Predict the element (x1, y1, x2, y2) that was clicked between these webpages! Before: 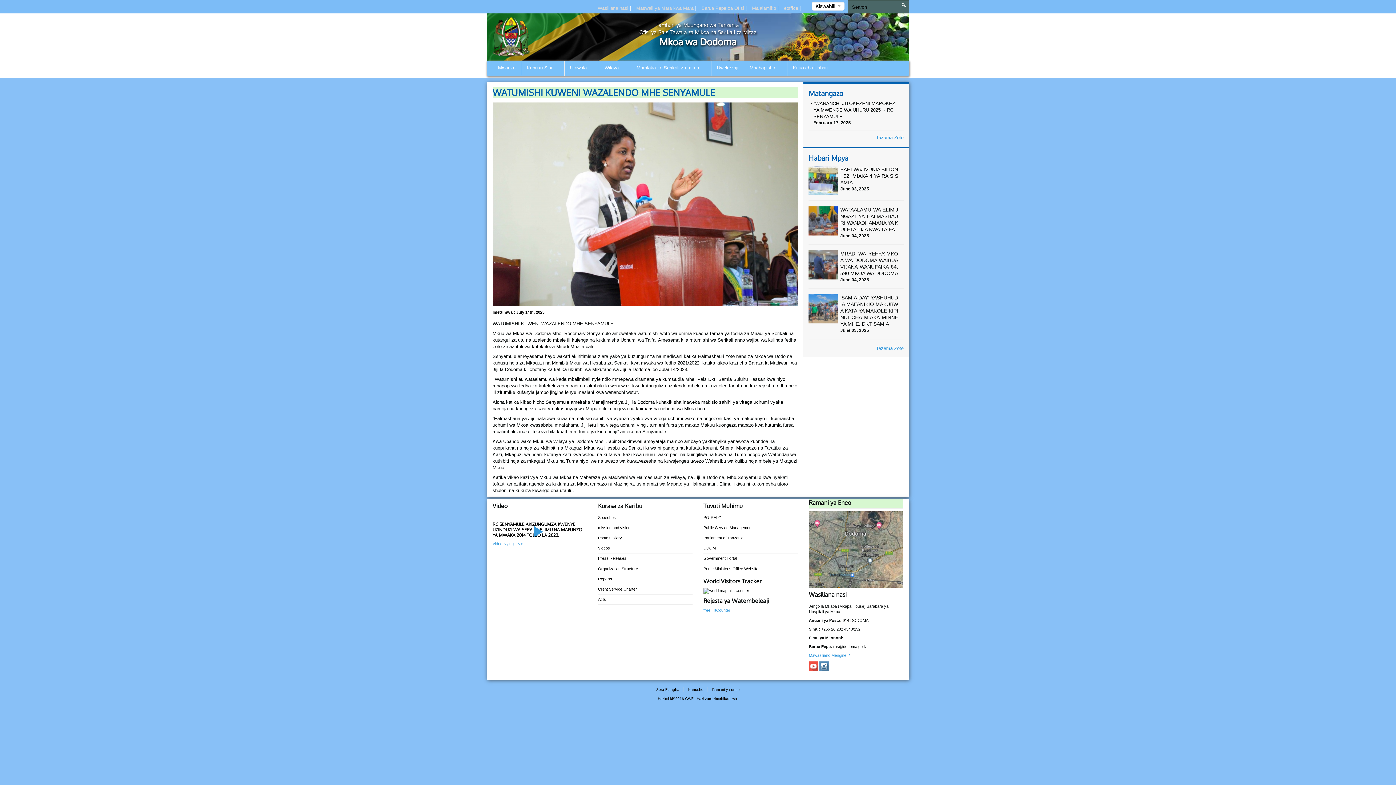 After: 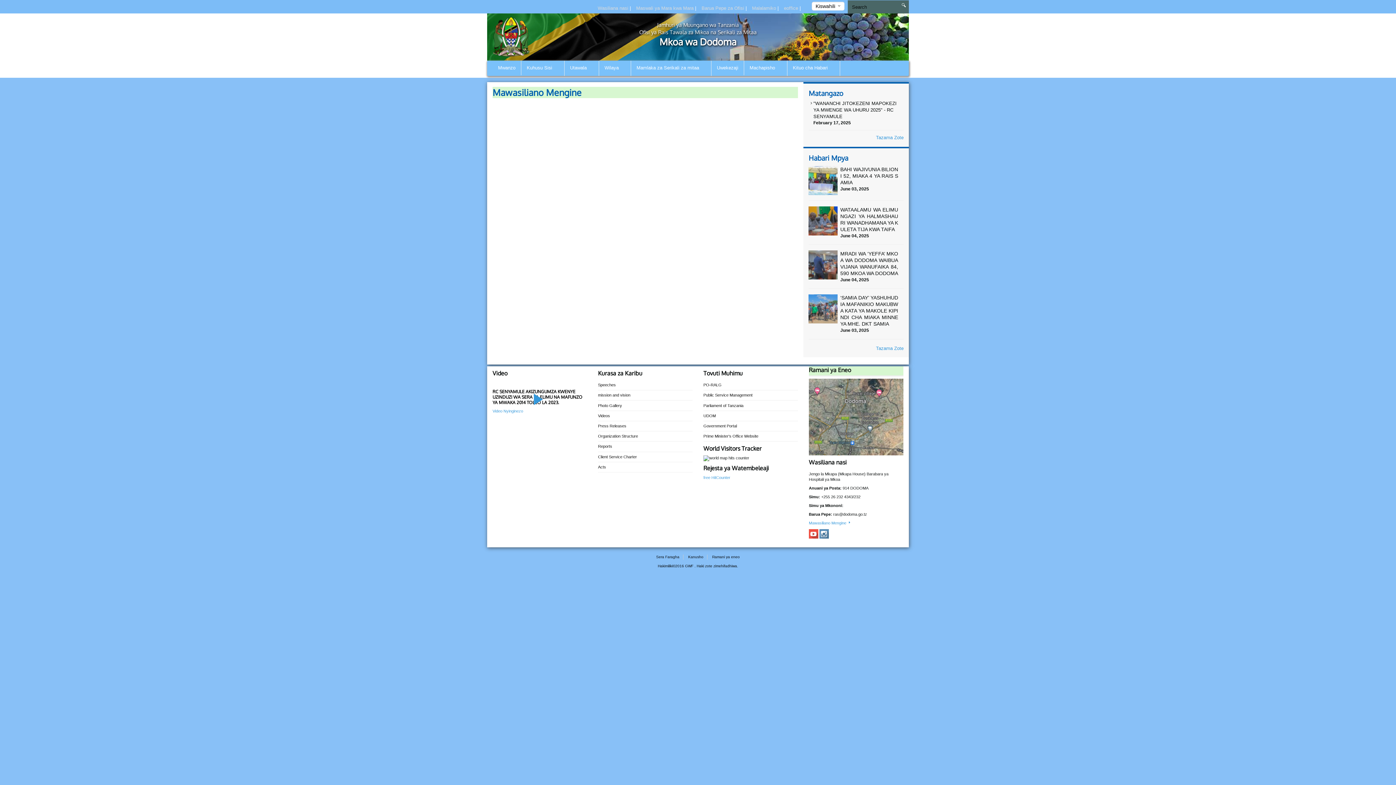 Action: bbox: (809, 653, 851, 657) label: Mawasiliano Mengine 